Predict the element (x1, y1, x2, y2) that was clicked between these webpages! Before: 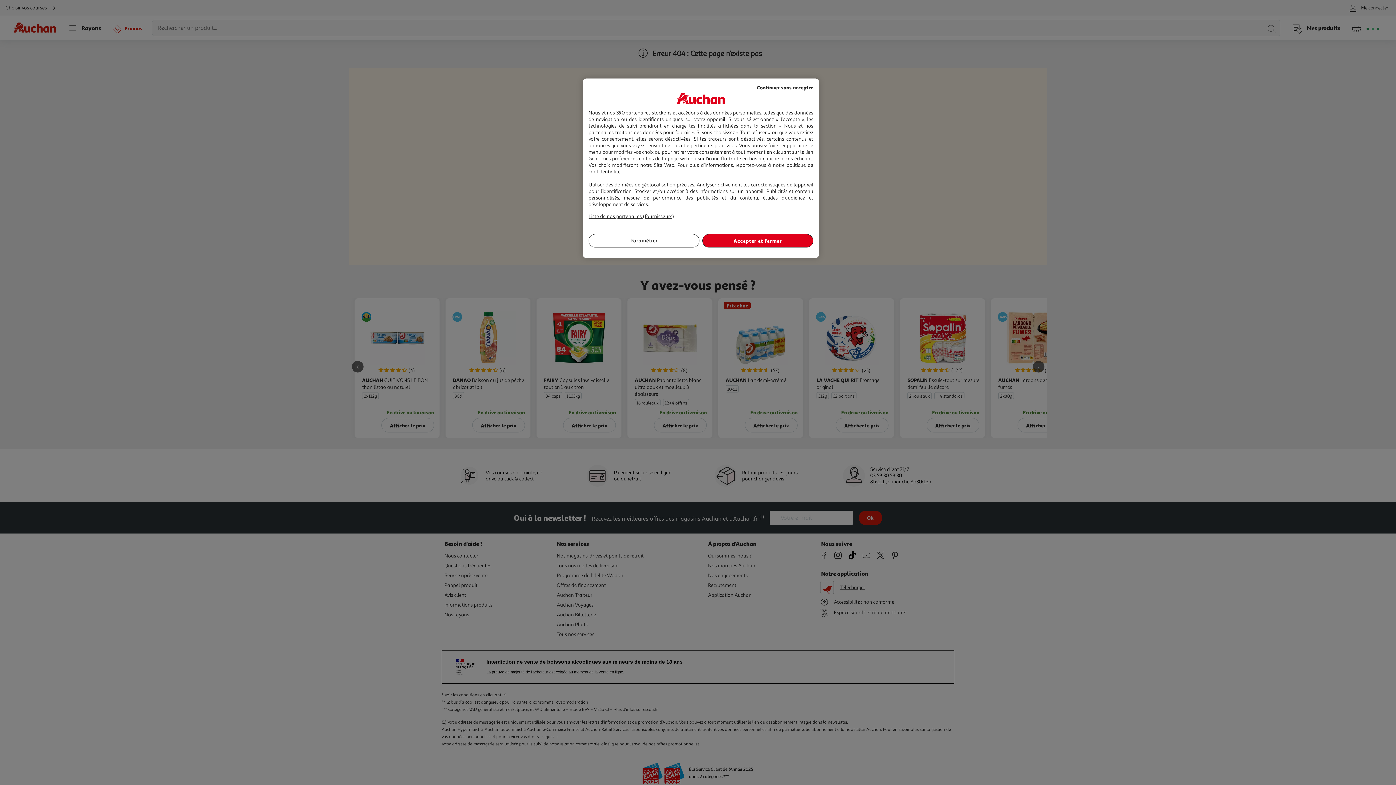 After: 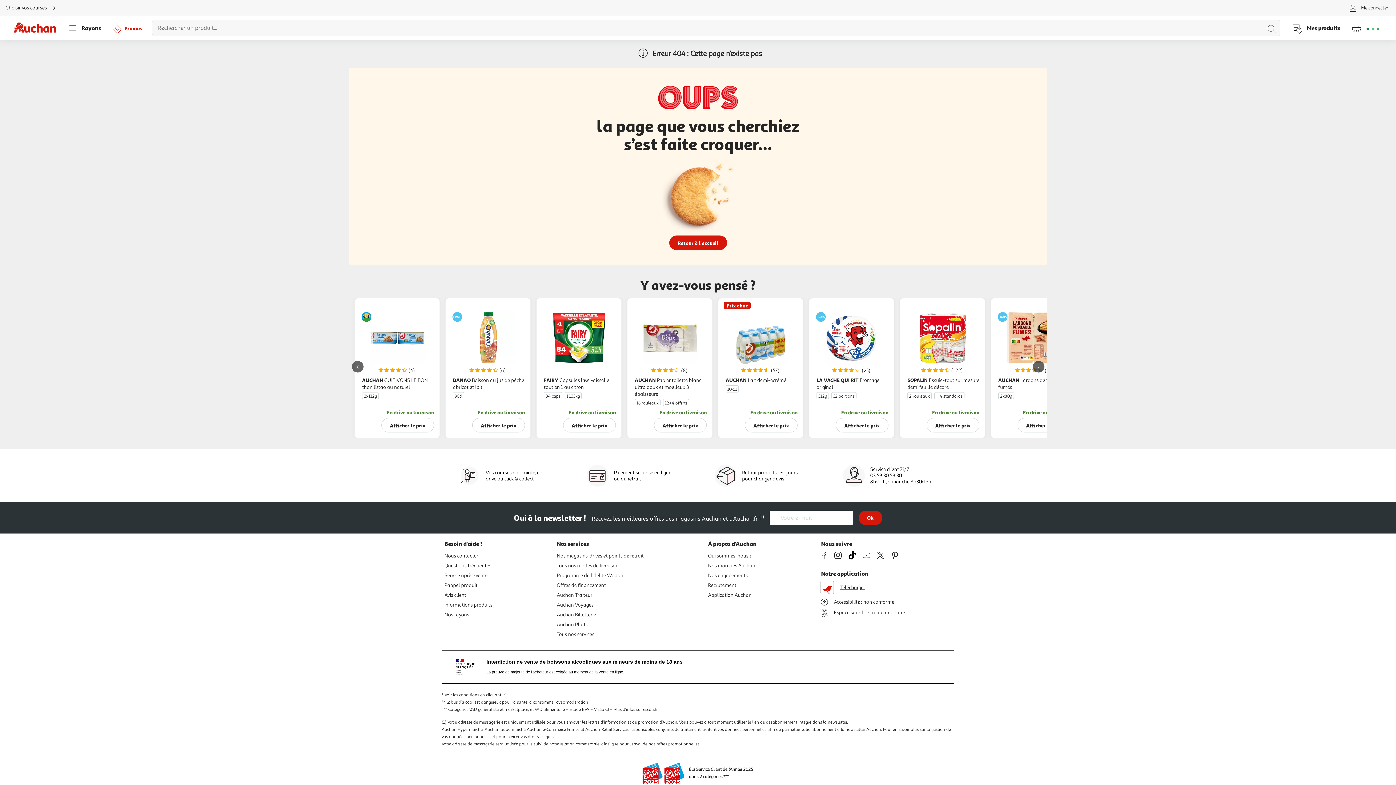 Action: bbox: (757, 83, 813, 91) label: Continuer sans accepter